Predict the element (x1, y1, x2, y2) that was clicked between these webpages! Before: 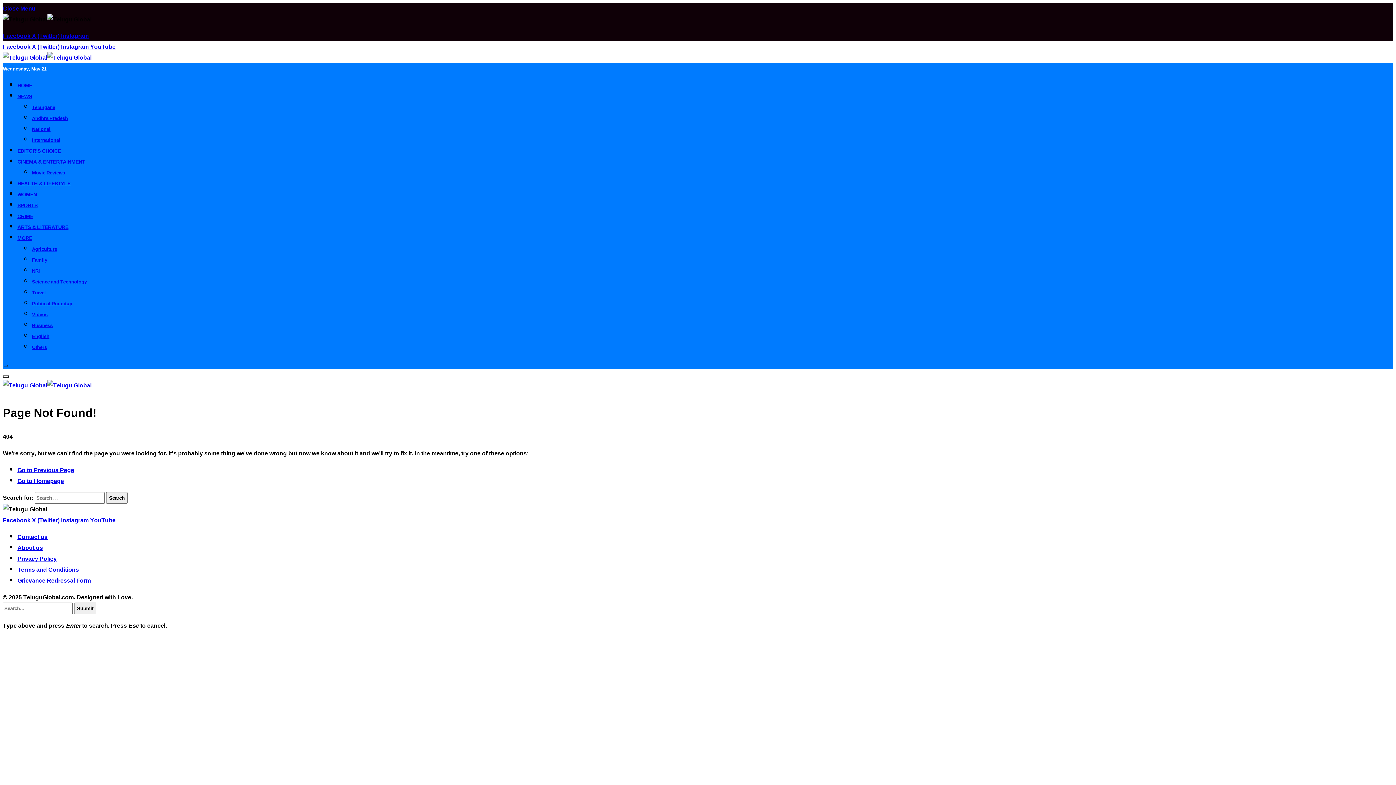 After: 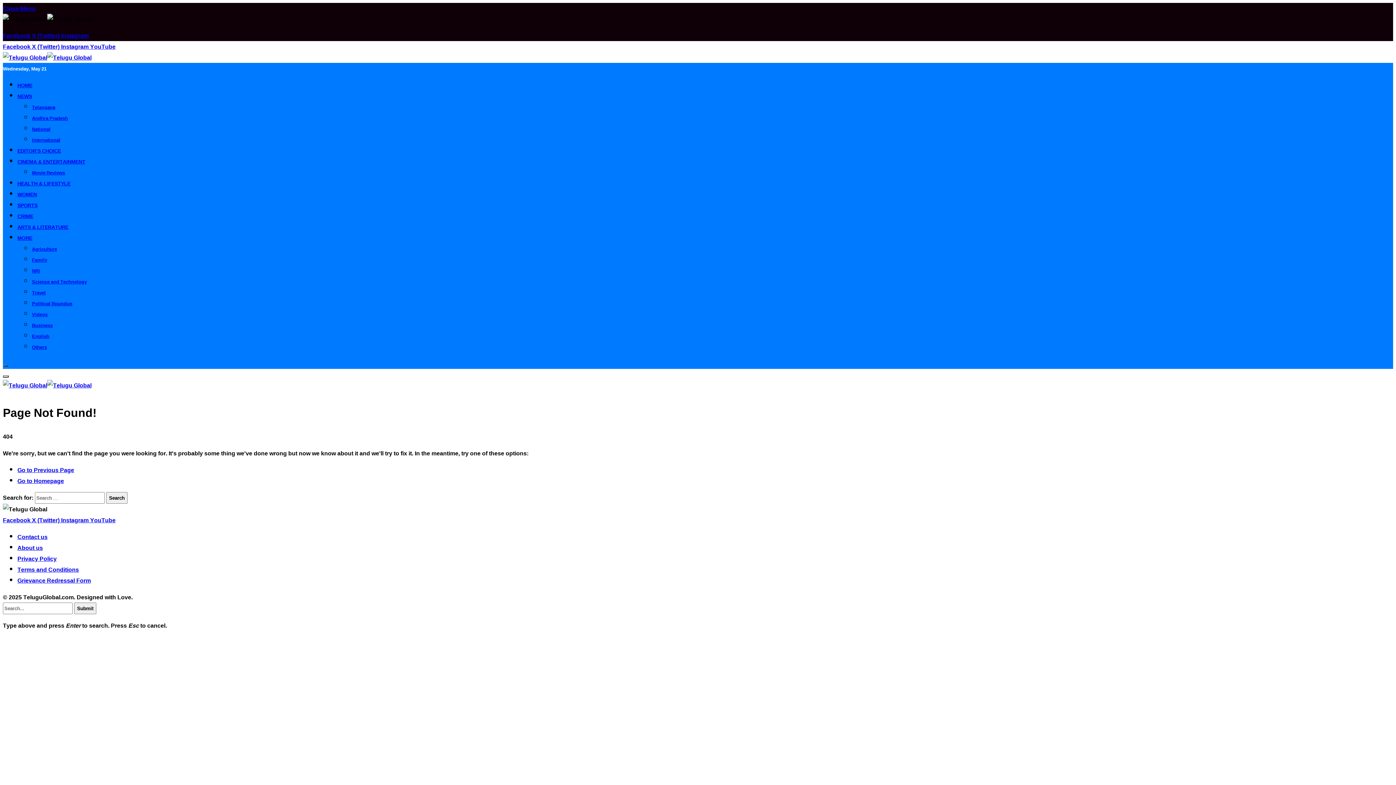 Action: bbox: (17, 464, 74, 475) label: Go to Previous Page